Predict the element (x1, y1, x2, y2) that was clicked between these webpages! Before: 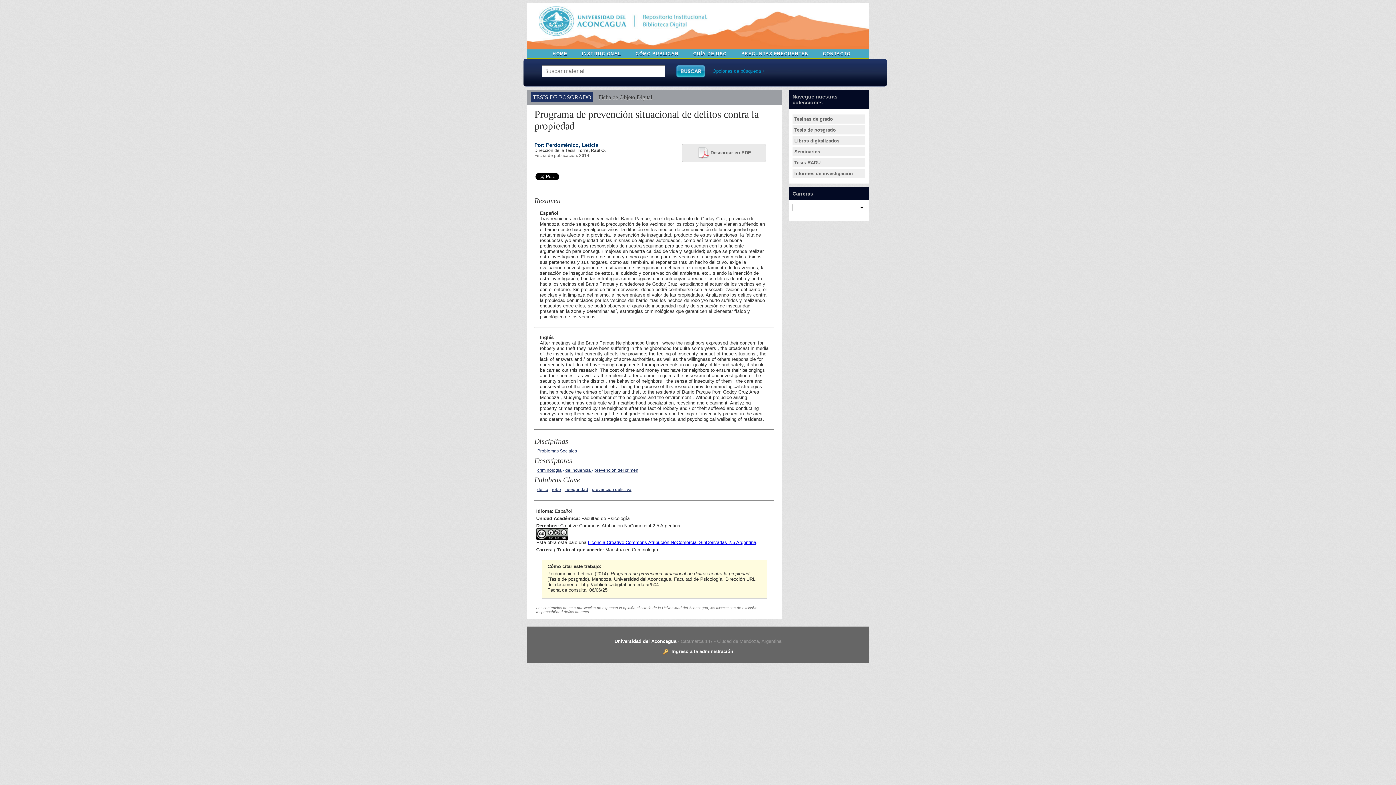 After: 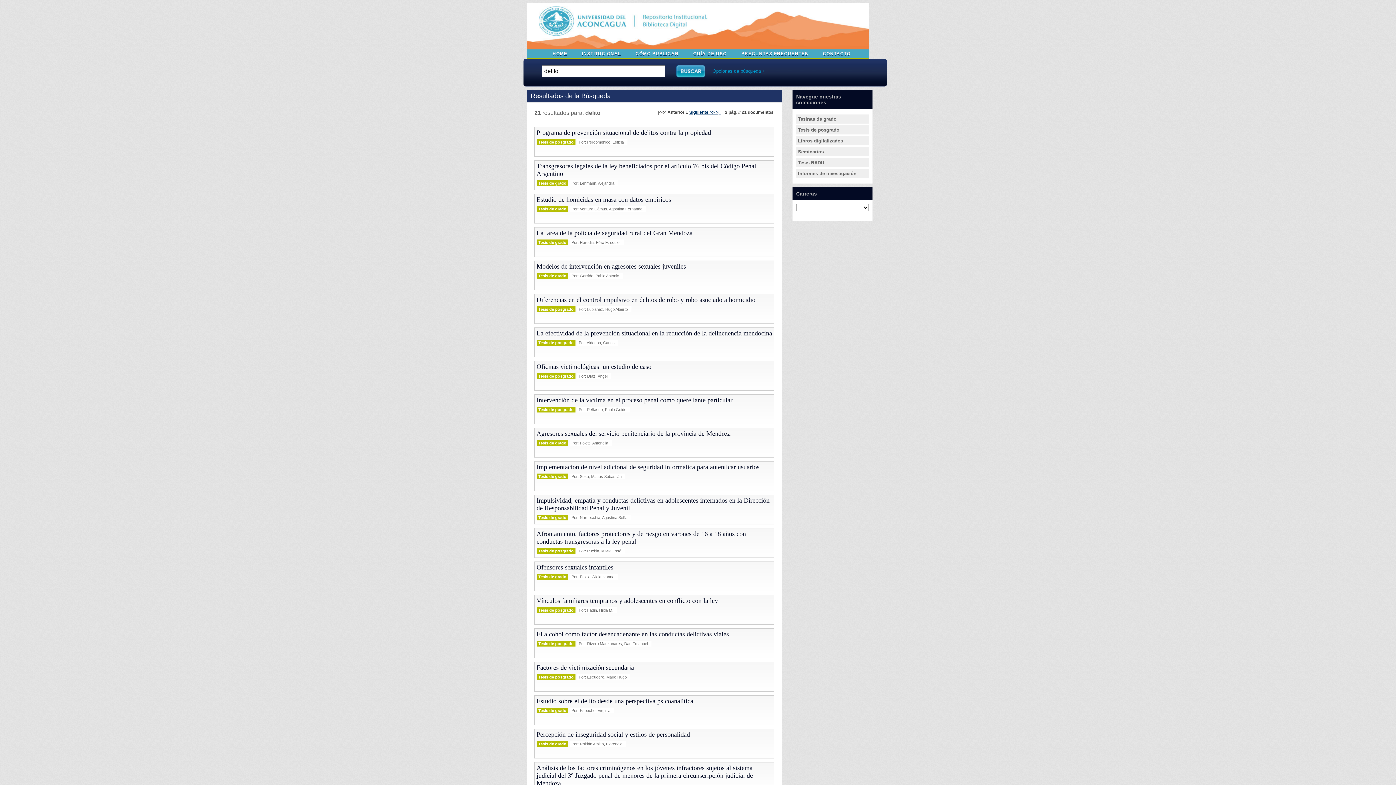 Action: bbox: (537, 487, 548, 492) label: delito